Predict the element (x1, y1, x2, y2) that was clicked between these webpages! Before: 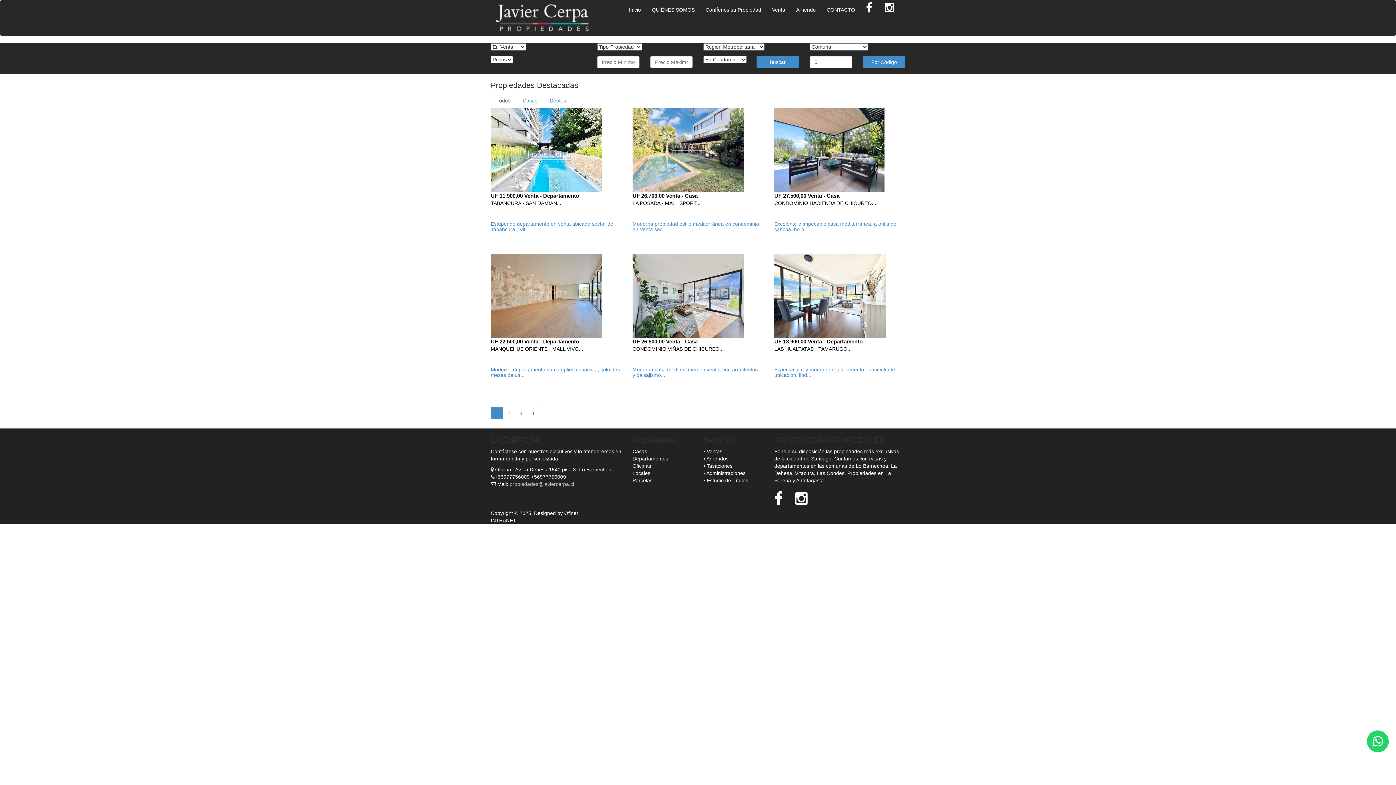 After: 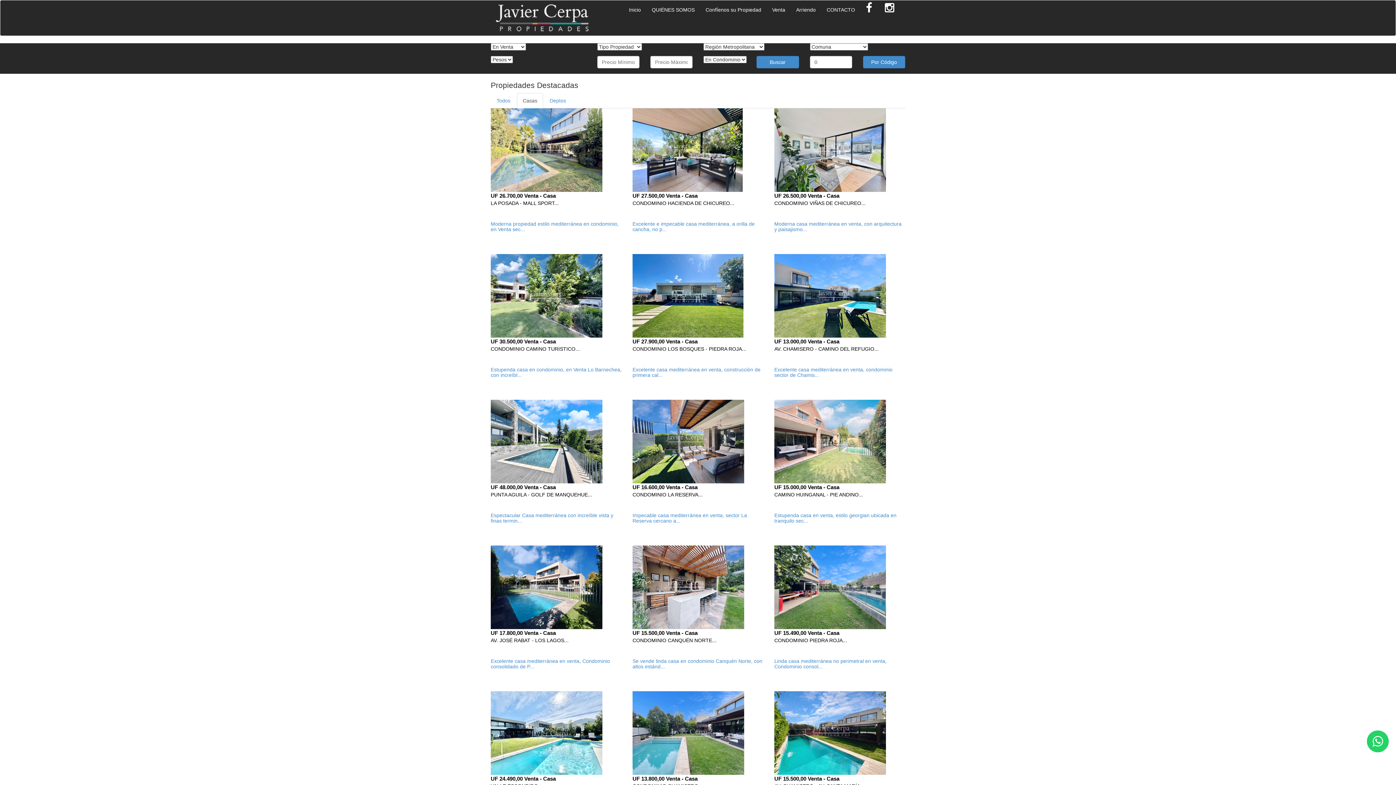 Action: bbox: (517, 93, 543, 108) label: Casas